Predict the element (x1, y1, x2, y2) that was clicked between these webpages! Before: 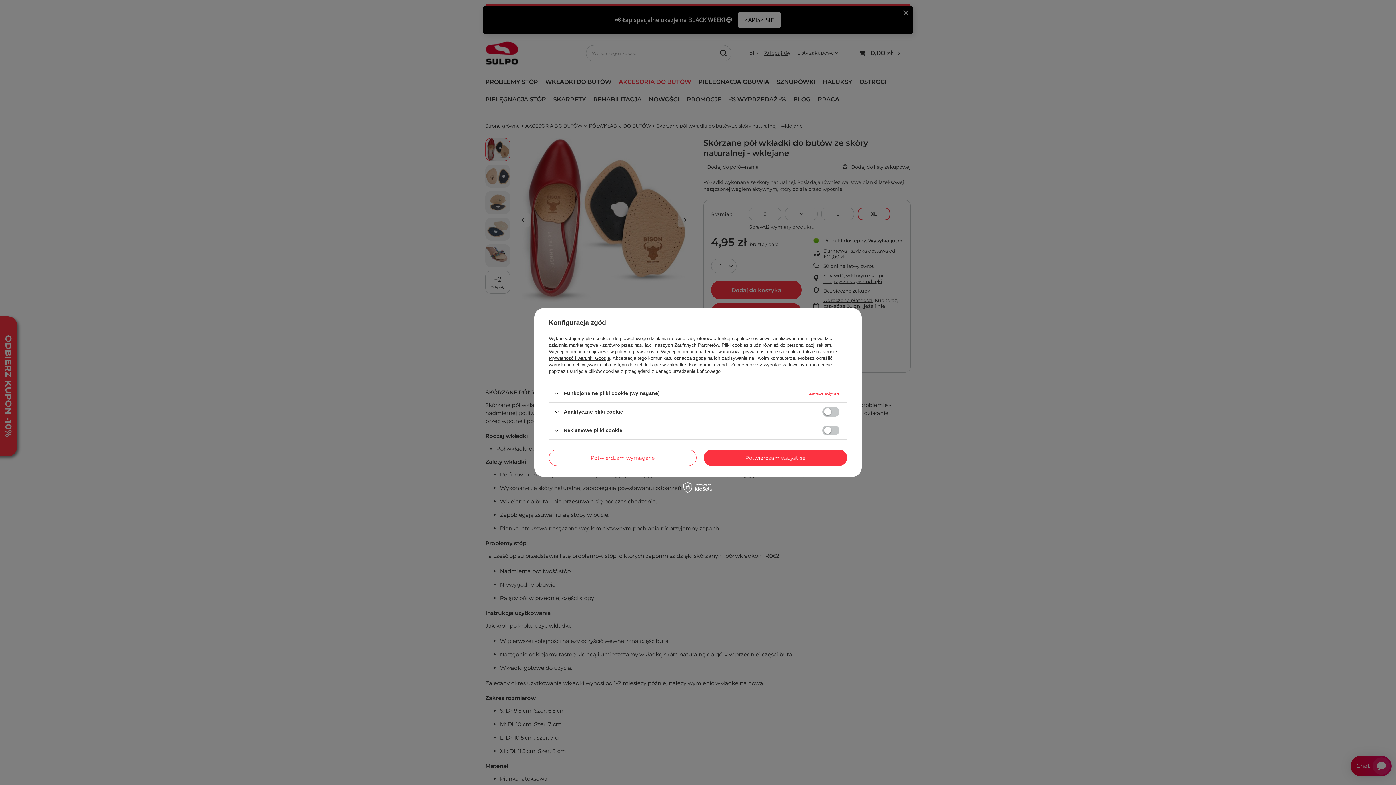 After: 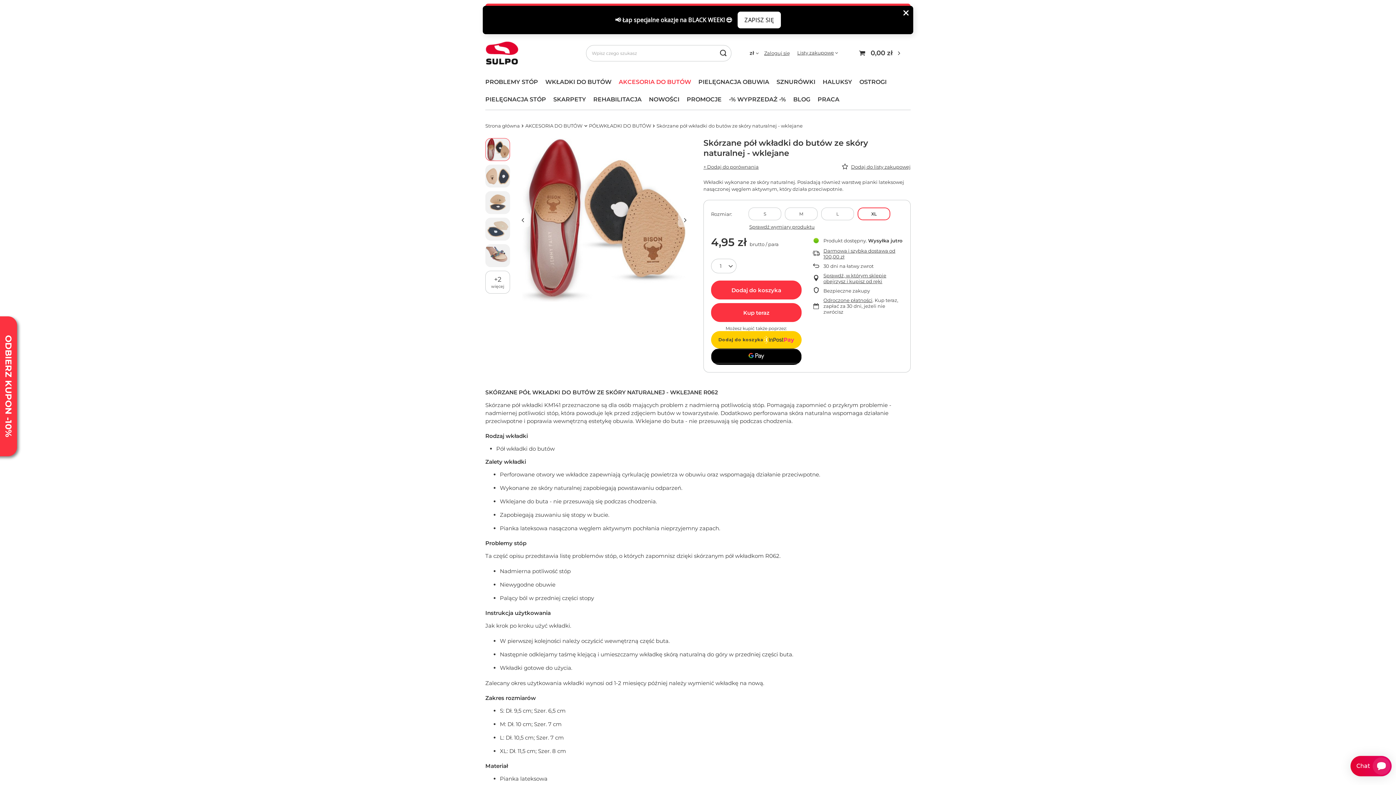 Action: label: Potwierdzam wszystkie bbox: (703, 449, 847, 466)